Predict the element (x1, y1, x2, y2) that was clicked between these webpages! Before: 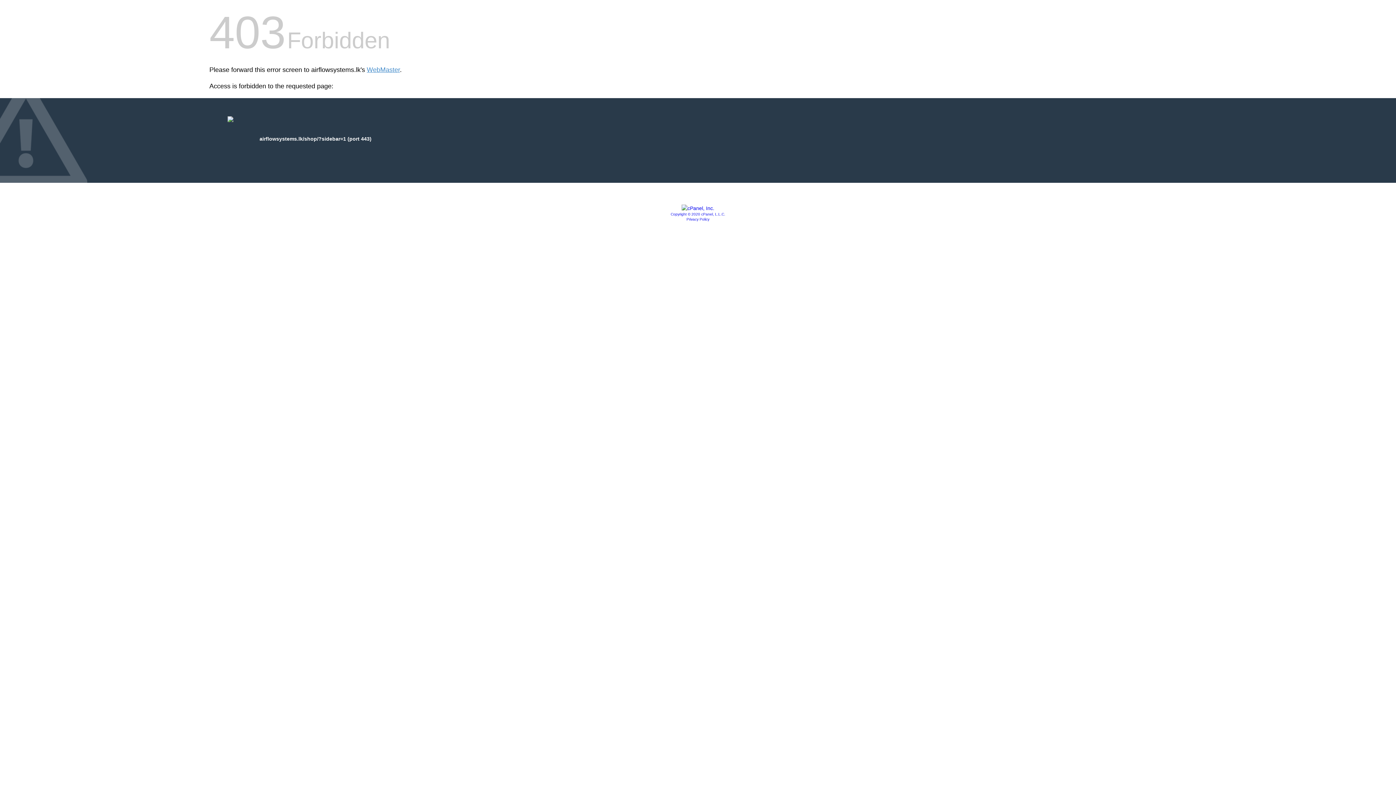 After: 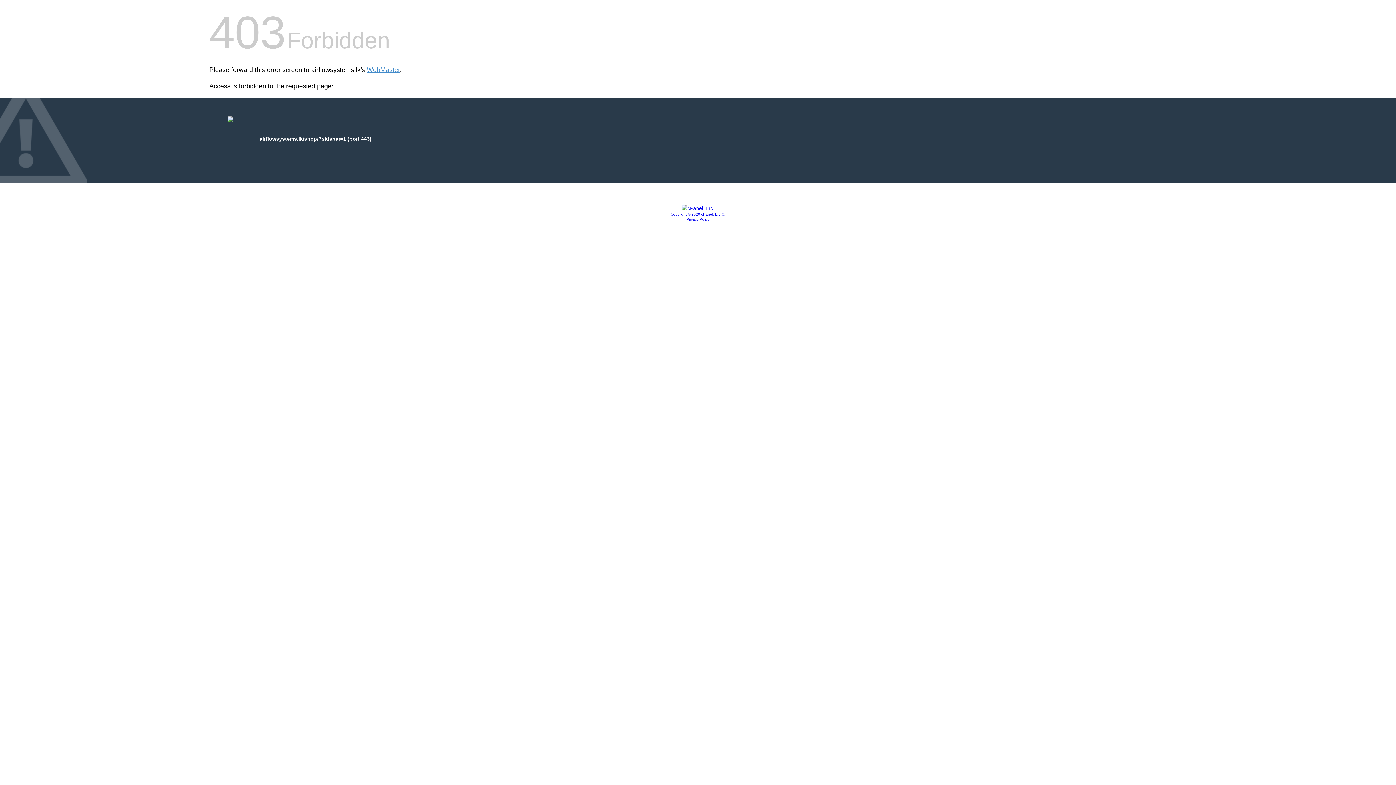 Action: bbox: (681, 205, 714, 211)